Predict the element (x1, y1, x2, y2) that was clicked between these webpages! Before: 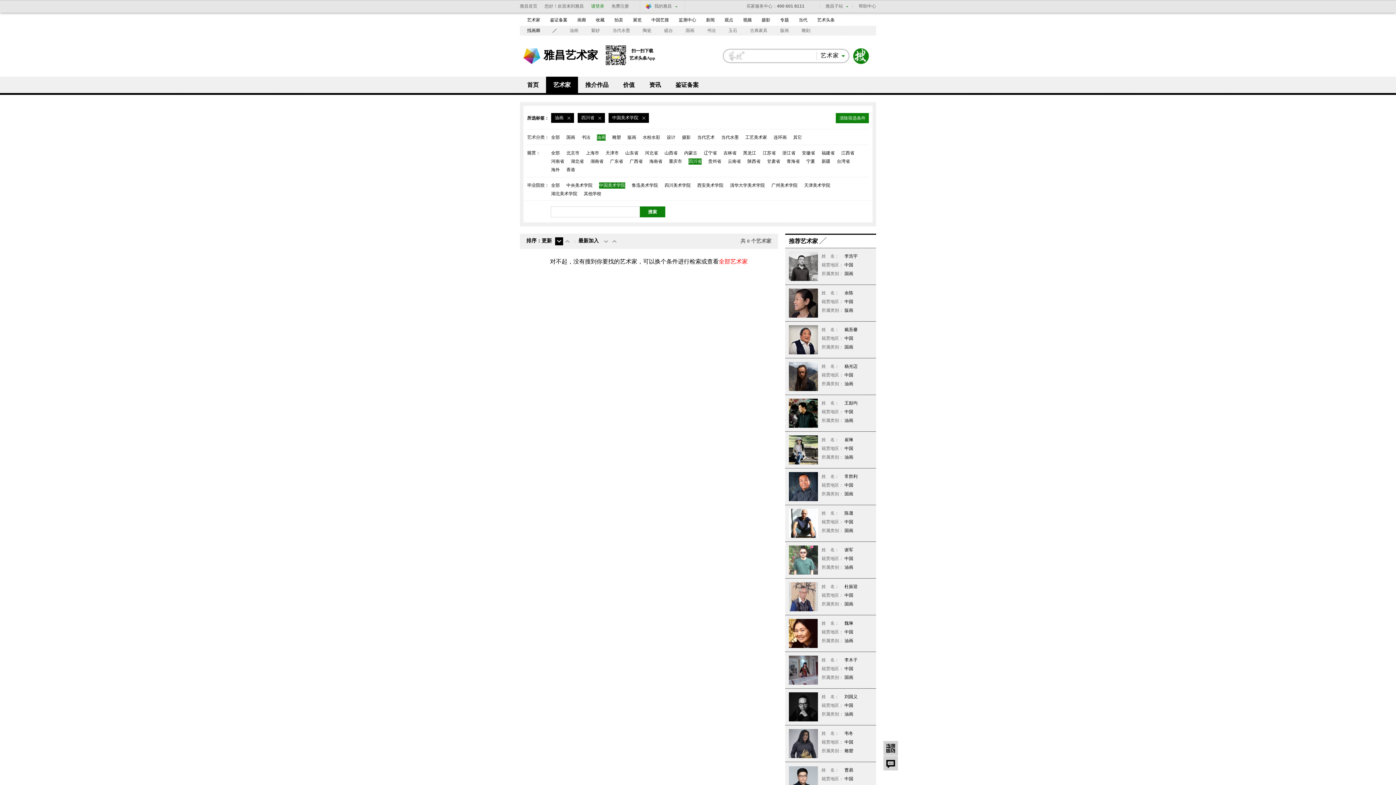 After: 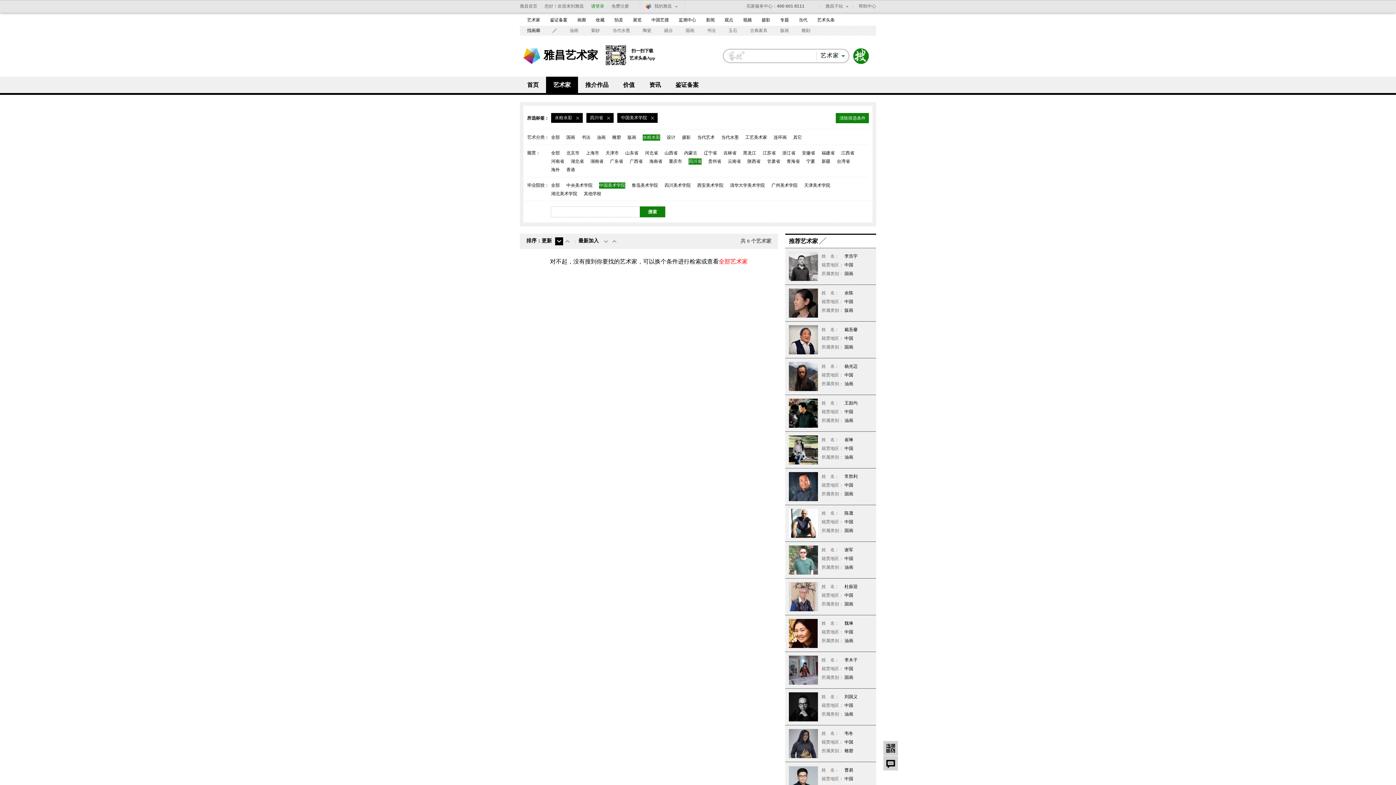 Action: bbox: (642, 134, 660, 140) label: 水粉水彩